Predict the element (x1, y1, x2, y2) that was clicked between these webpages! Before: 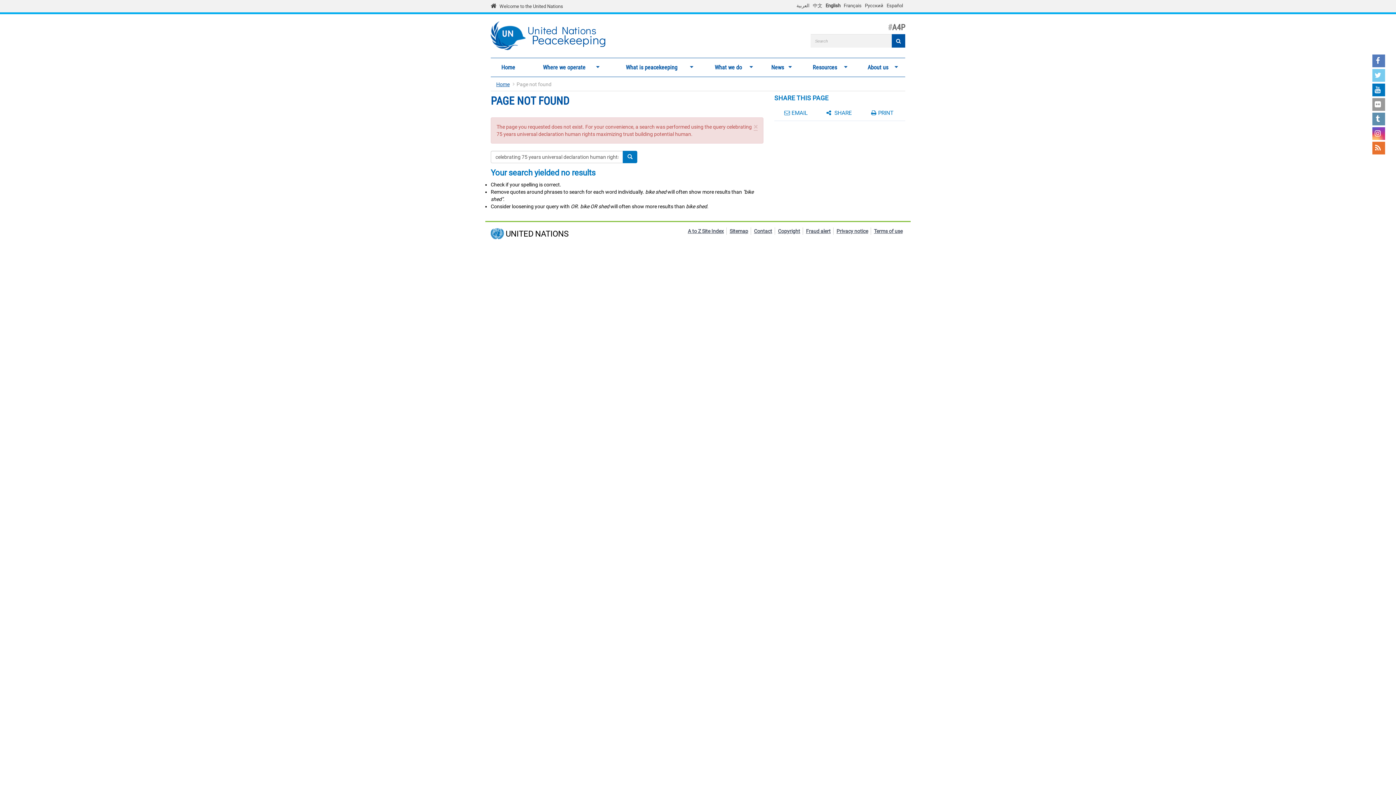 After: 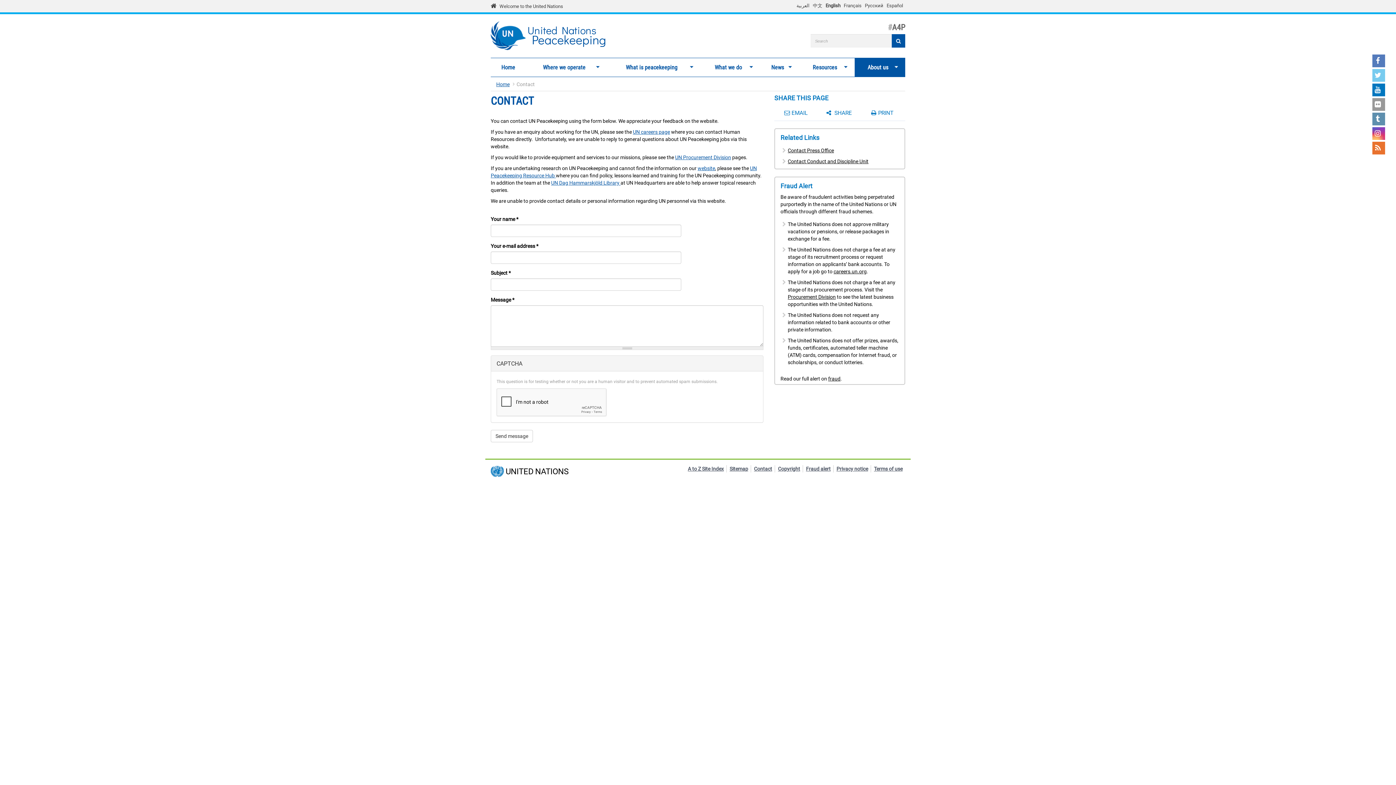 Action: bbox: (754, 227, 772, 234) label: Contact